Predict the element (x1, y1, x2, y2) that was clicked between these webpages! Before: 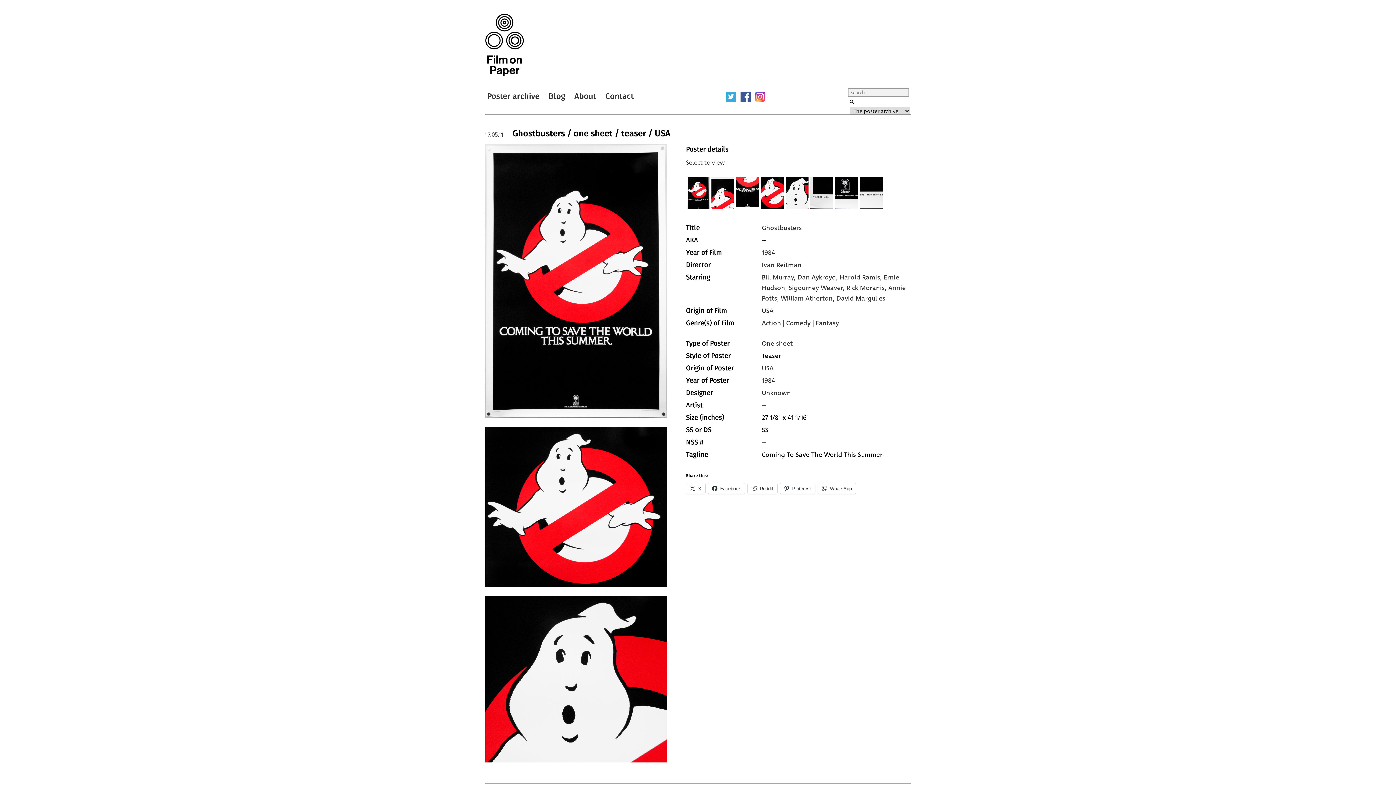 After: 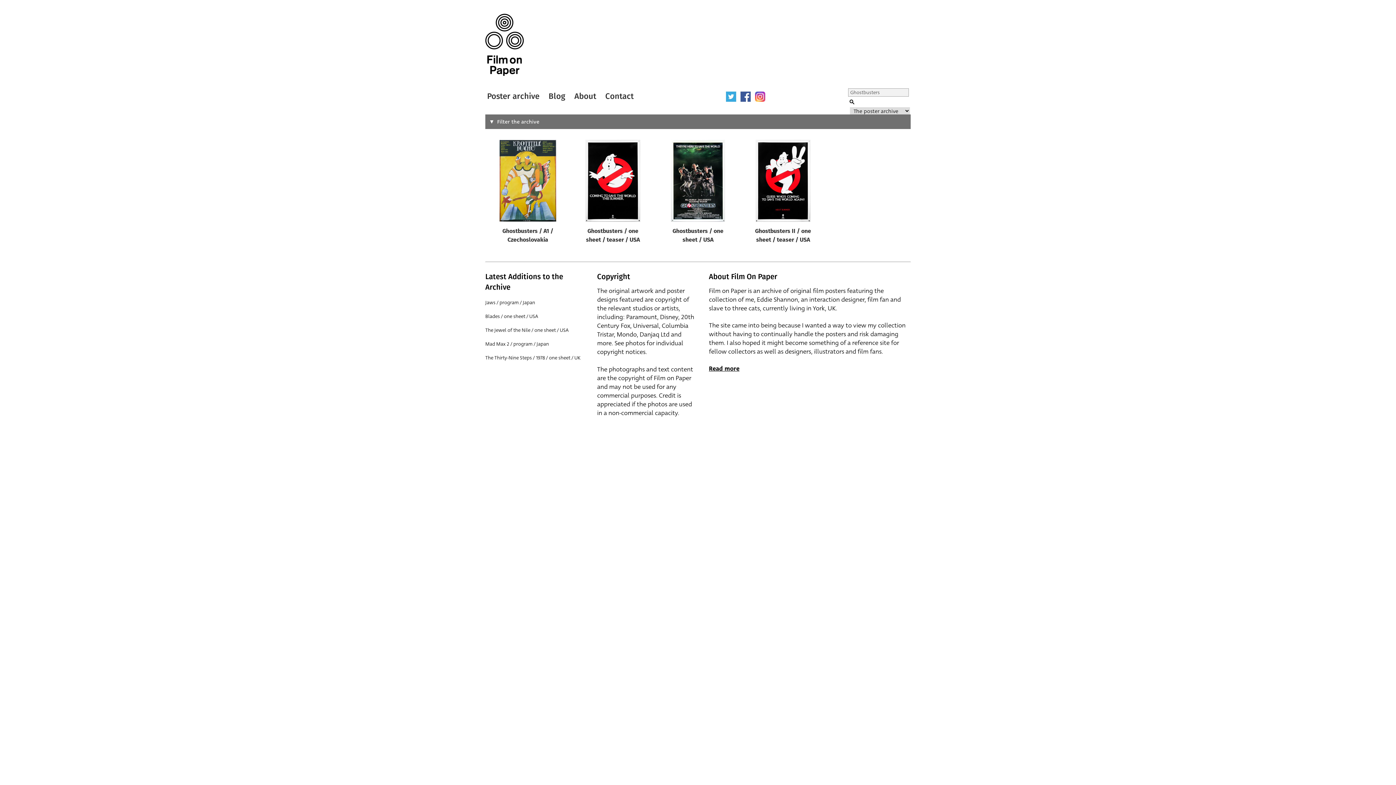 Action: label: Ghostbusters bbox: (762, 223, 802, 232)